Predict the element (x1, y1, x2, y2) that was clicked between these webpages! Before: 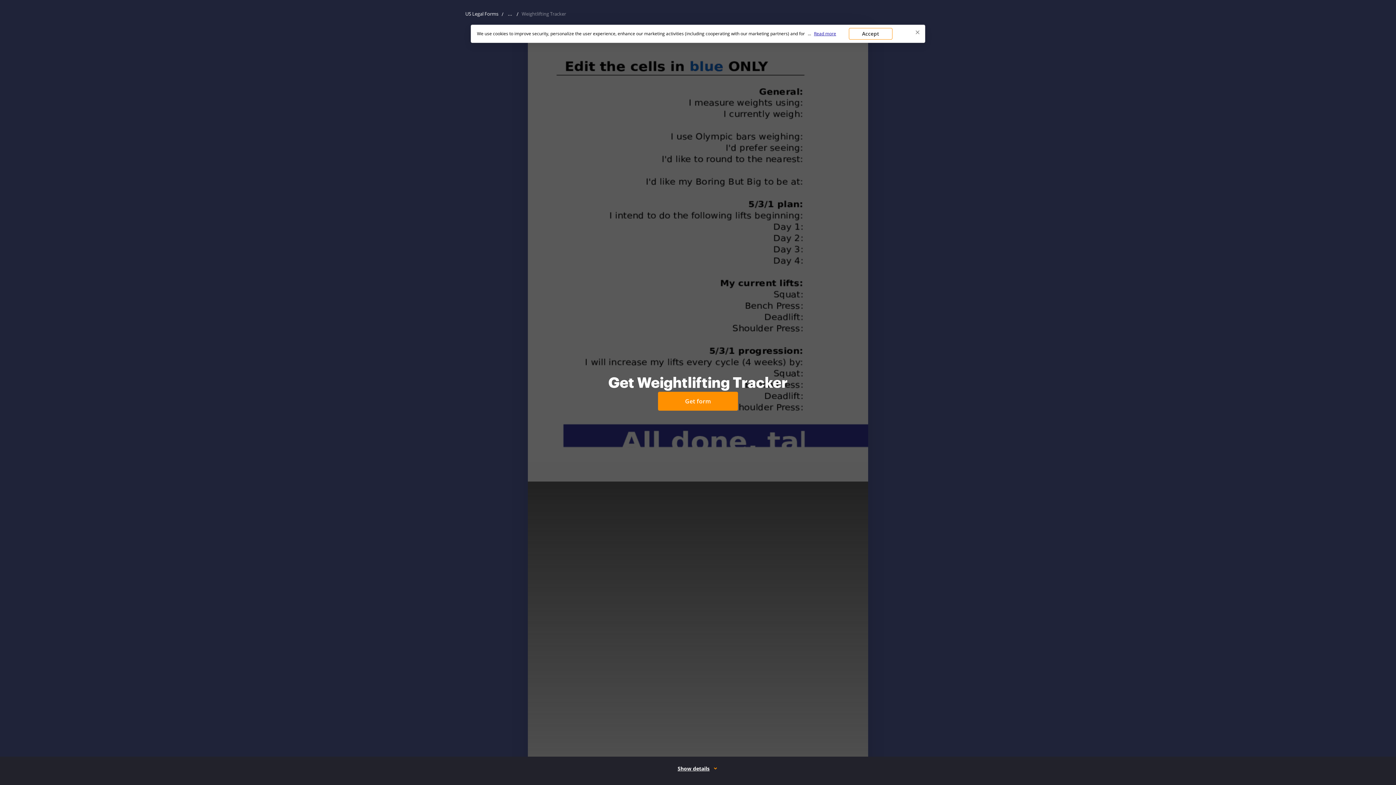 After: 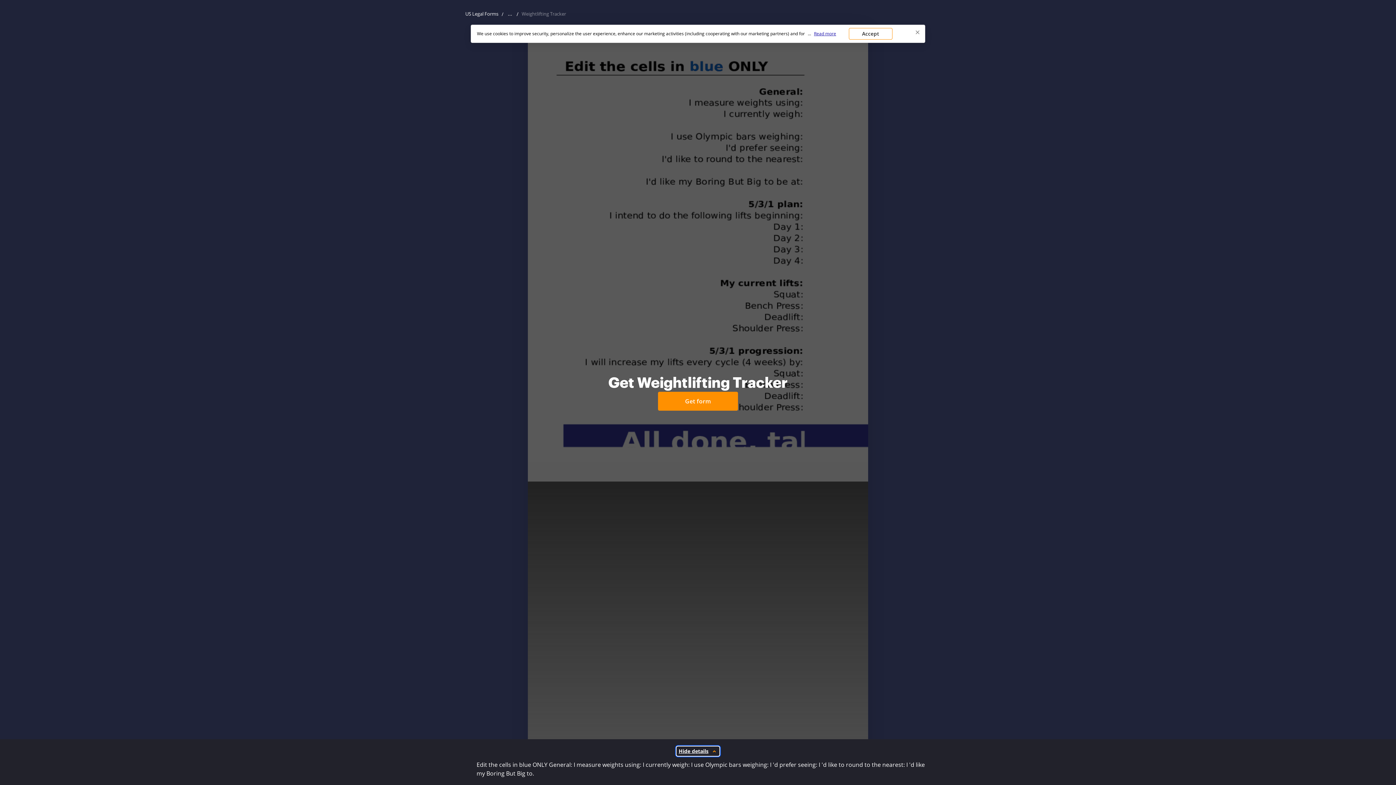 Action: label: Show details bbox: (675, 764, 720, 773)